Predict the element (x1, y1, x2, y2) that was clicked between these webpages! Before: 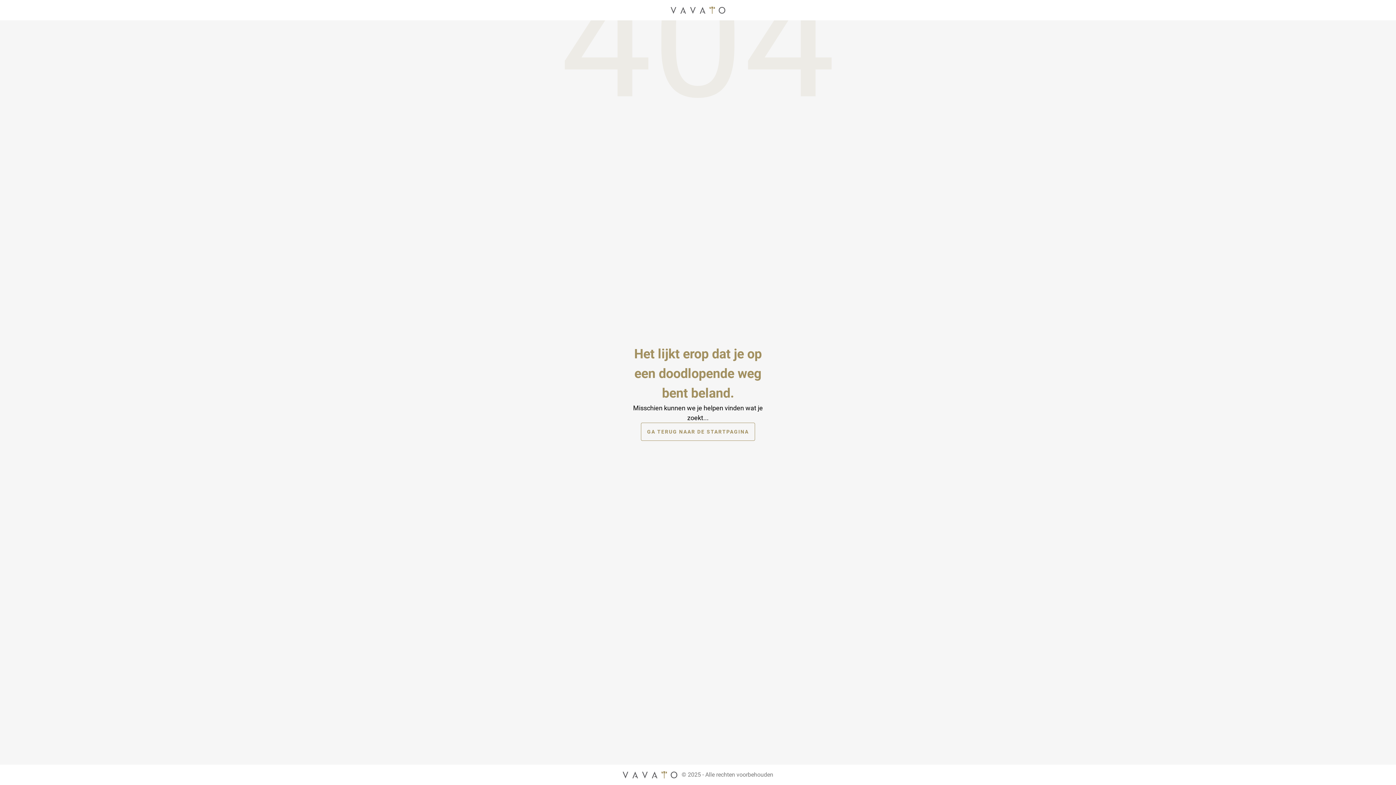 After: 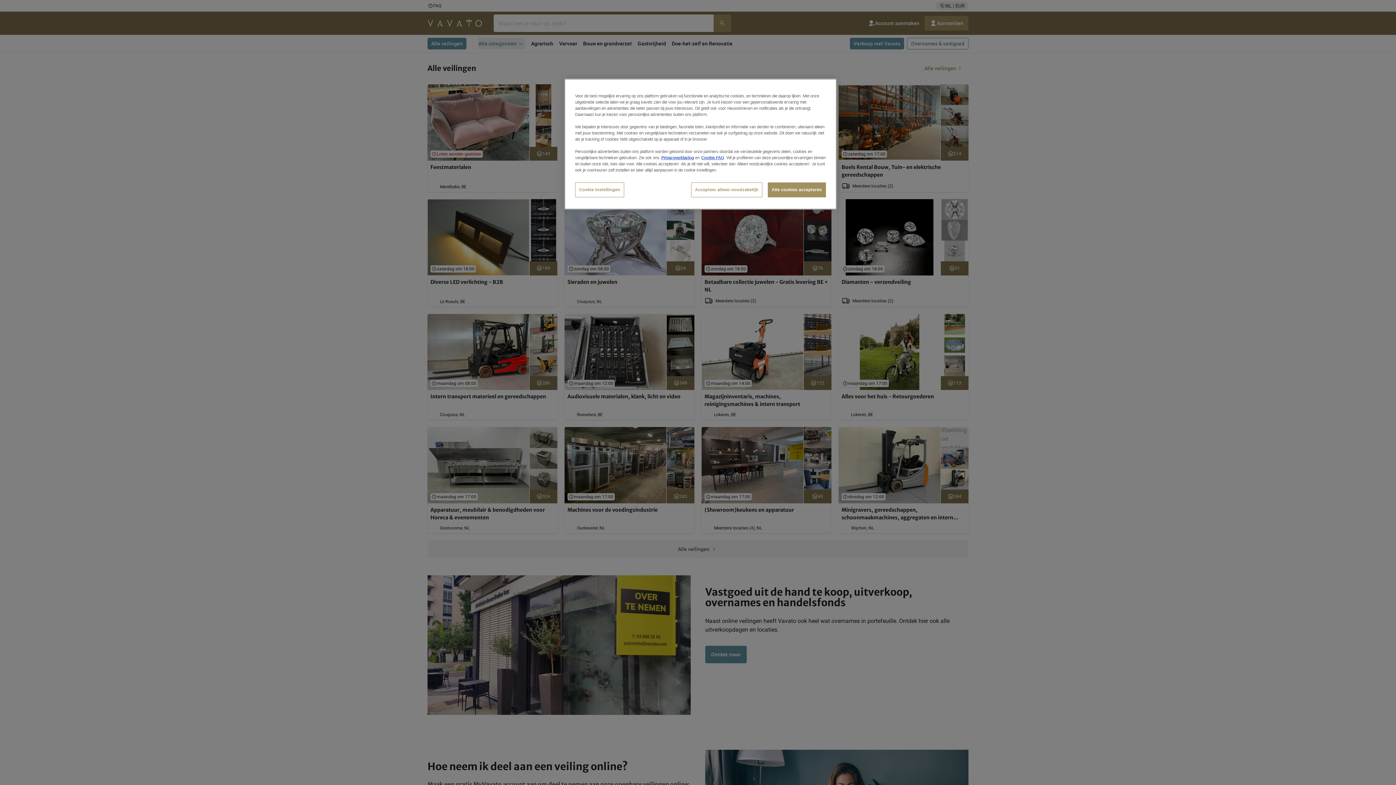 Action: label: Startpagina bbox: (622, 769, 677, 781)